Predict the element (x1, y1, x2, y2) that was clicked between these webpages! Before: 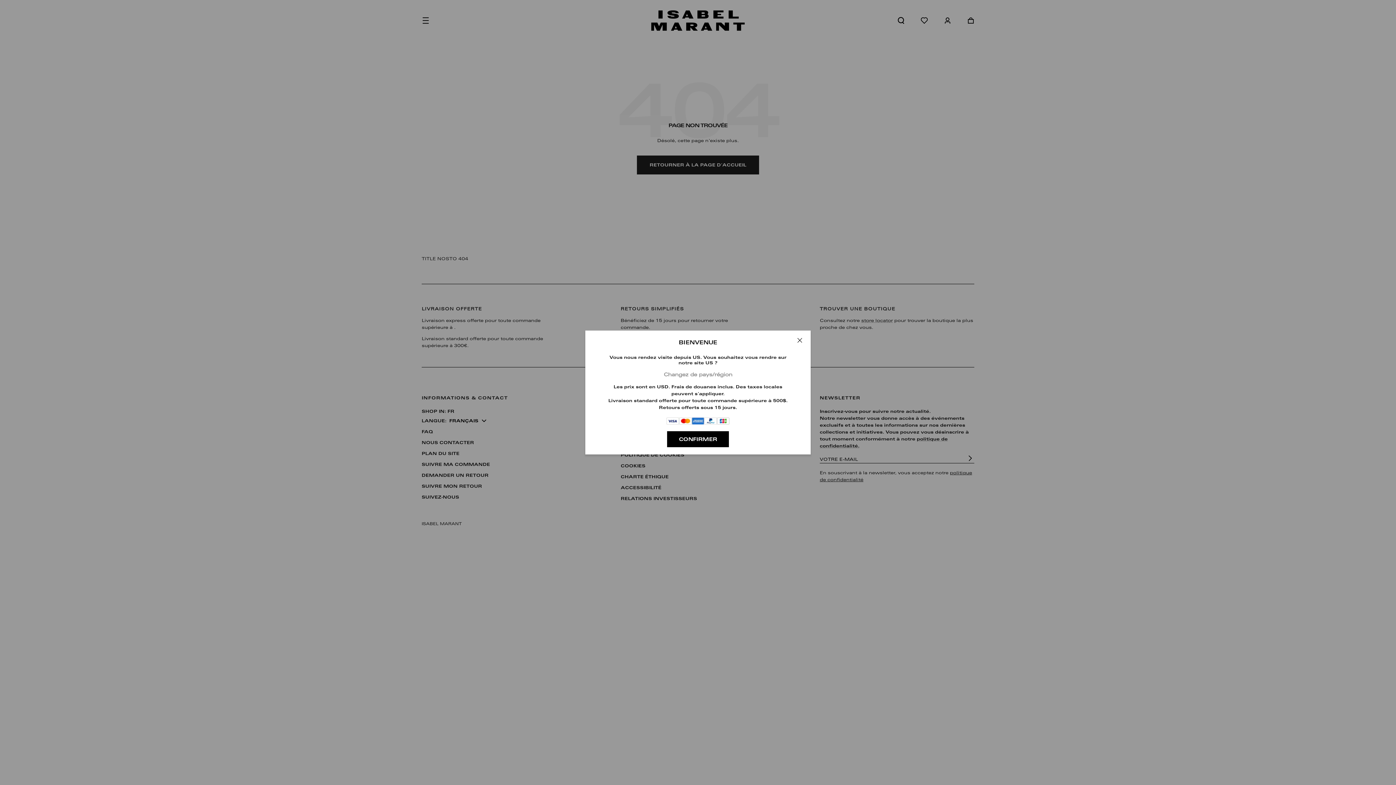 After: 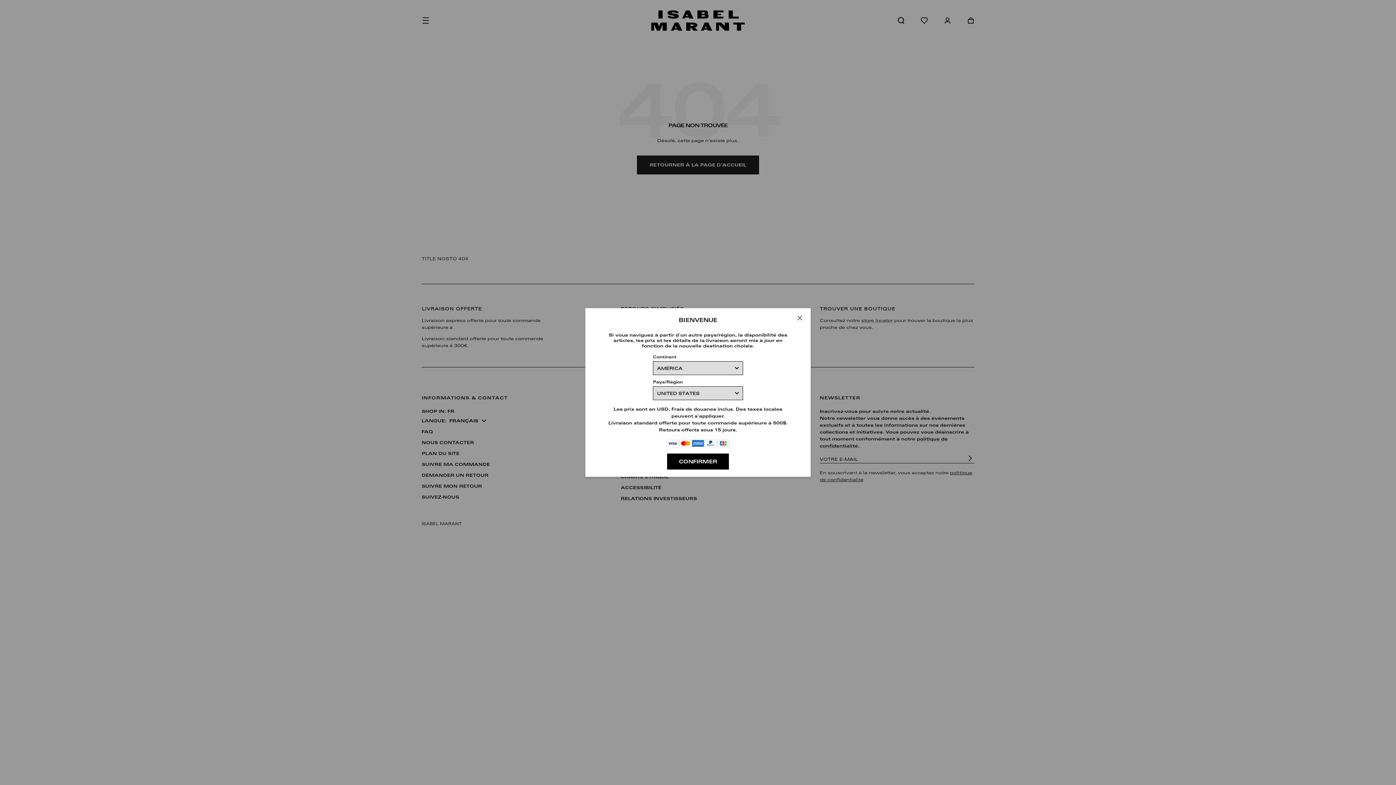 Action: label: Changez de pays/région bbox: (608, 371, 788, 378)